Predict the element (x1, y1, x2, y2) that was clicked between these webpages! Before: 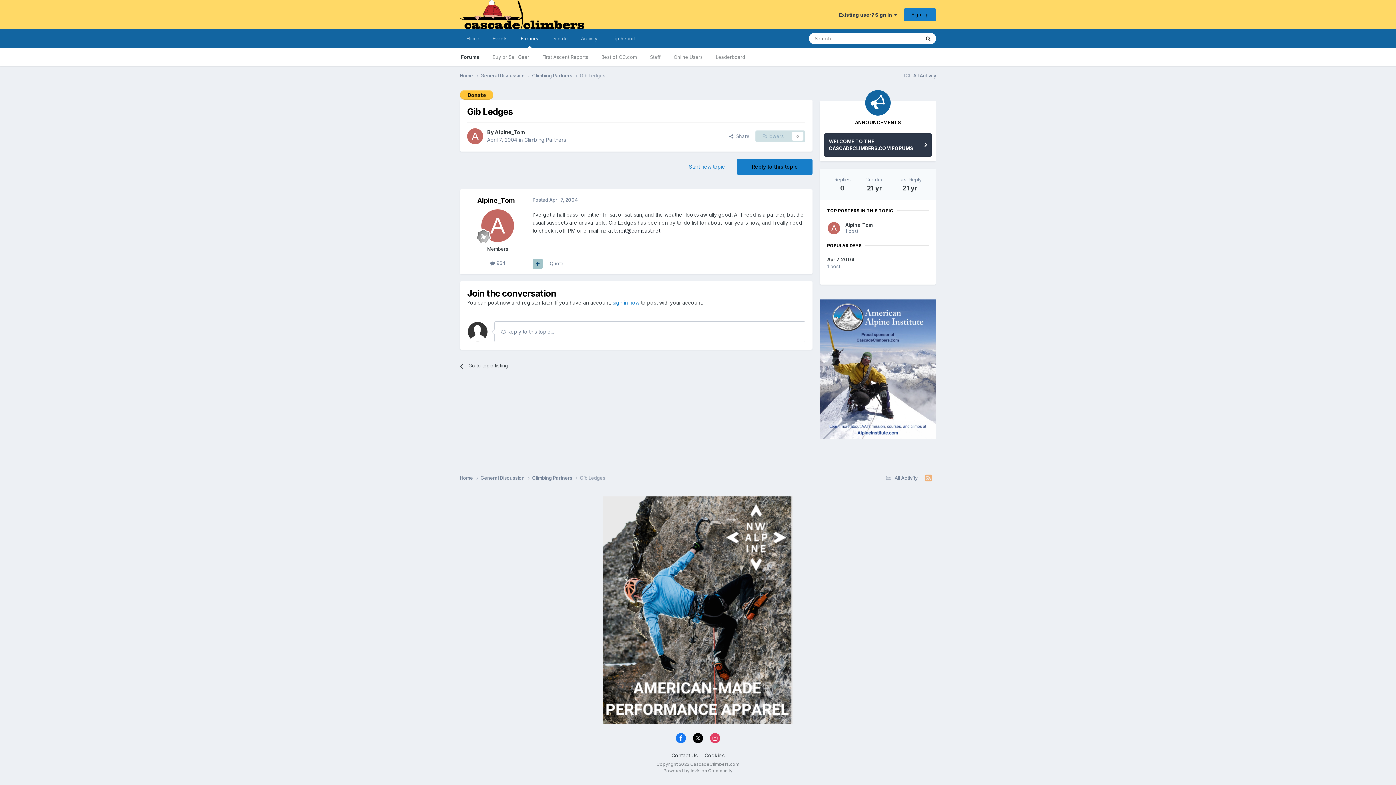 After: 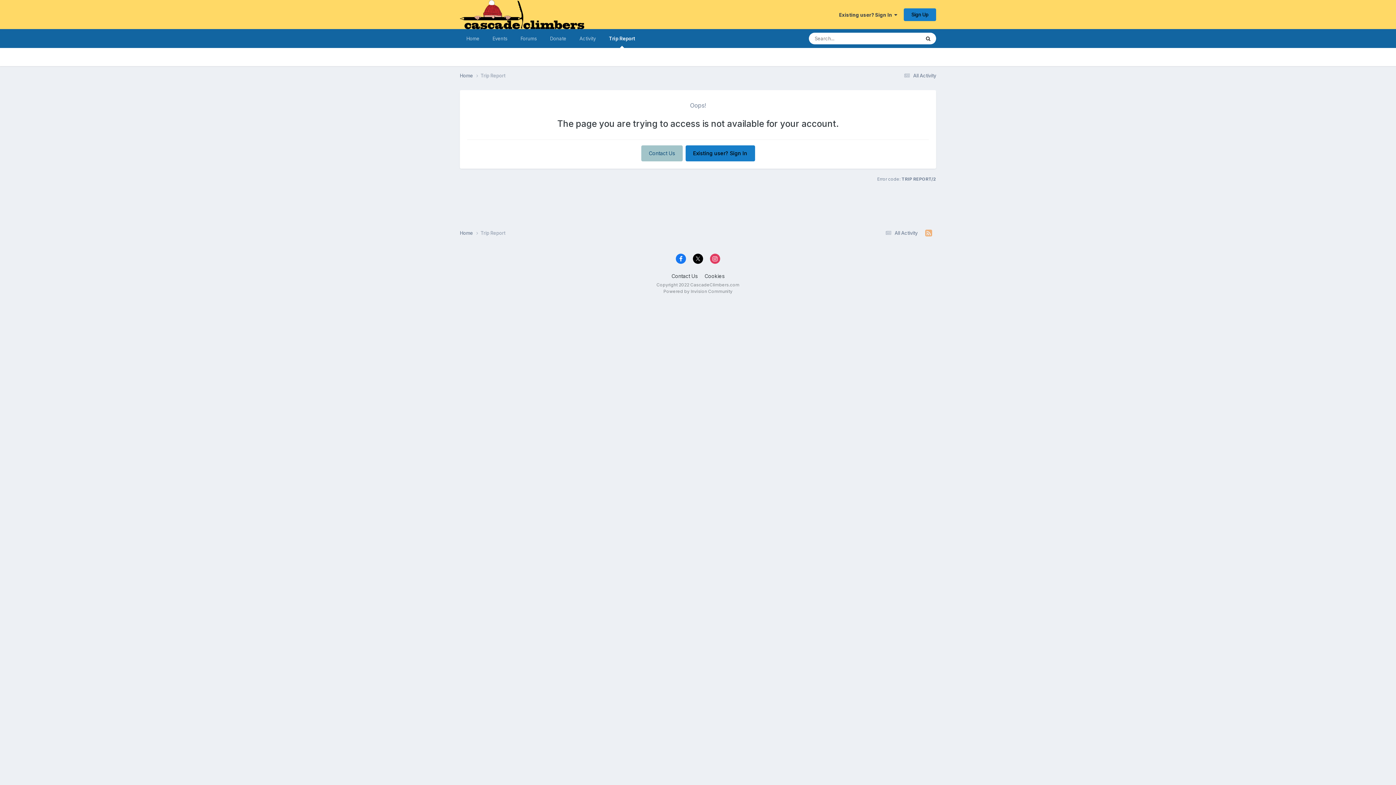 Action: label: Trip Report bbox: (604, 29, 642, 48)